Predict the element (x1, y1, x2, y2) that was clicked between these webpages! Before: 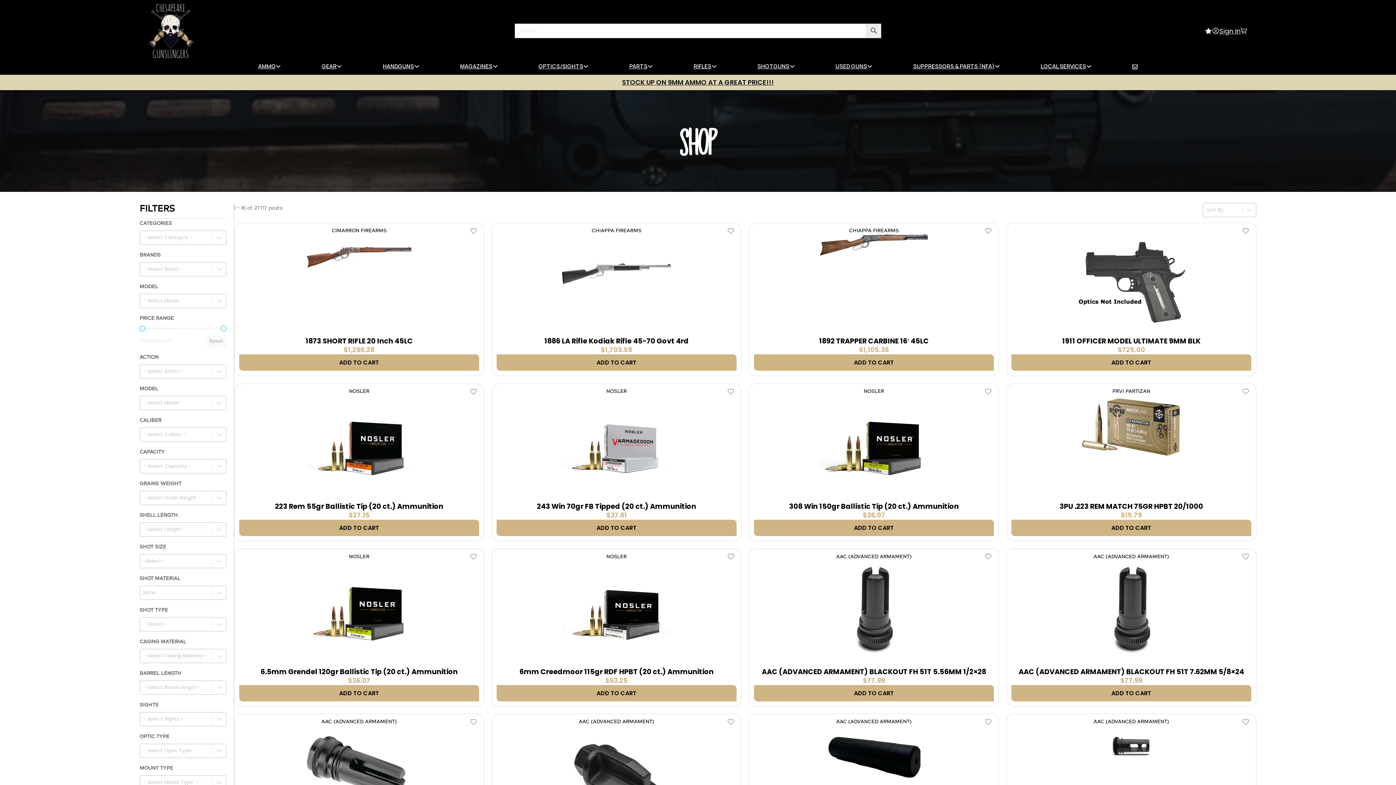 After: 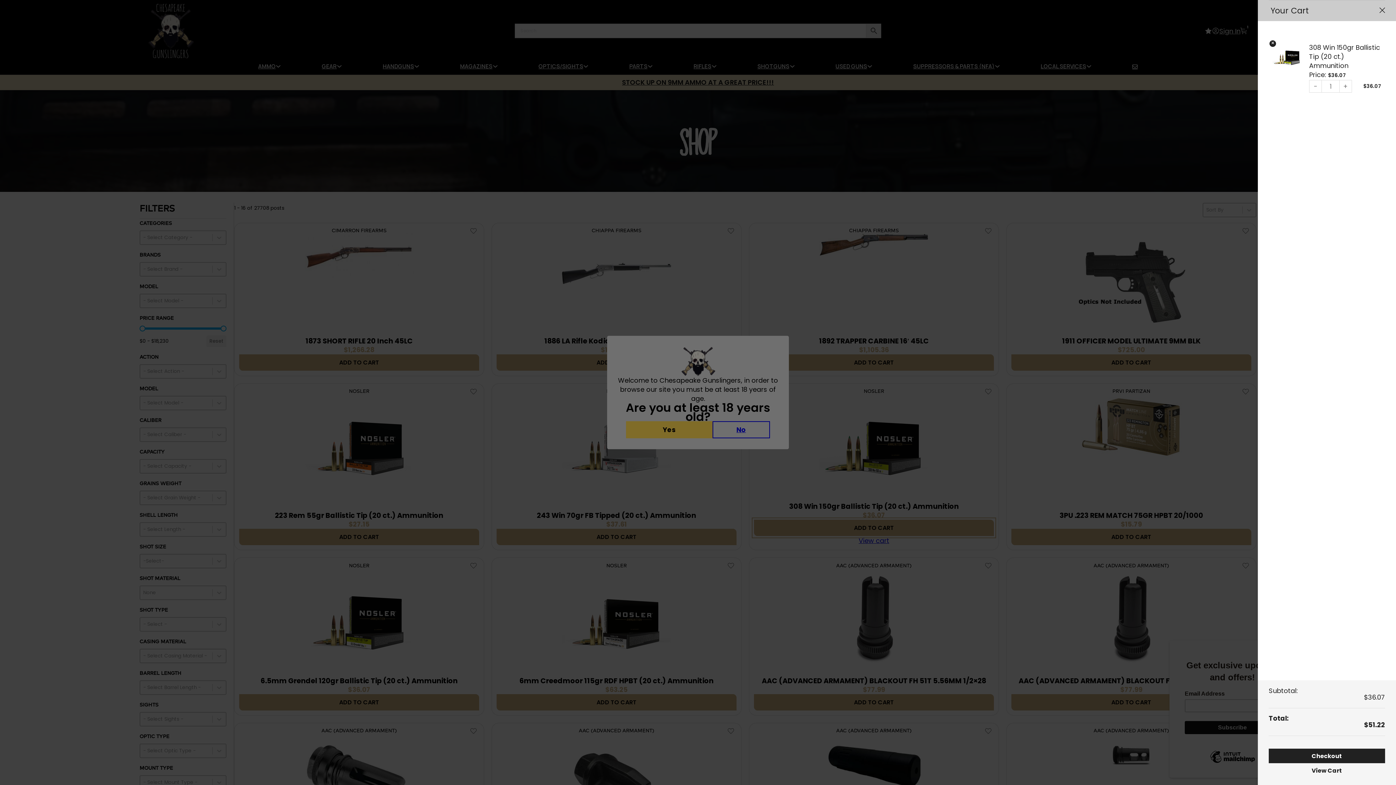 Action: bbox: (754, 519, 994, 536) label: Add to cart: “308 Win 150gr Ballistic Tip (20 ct.) Ammunition”